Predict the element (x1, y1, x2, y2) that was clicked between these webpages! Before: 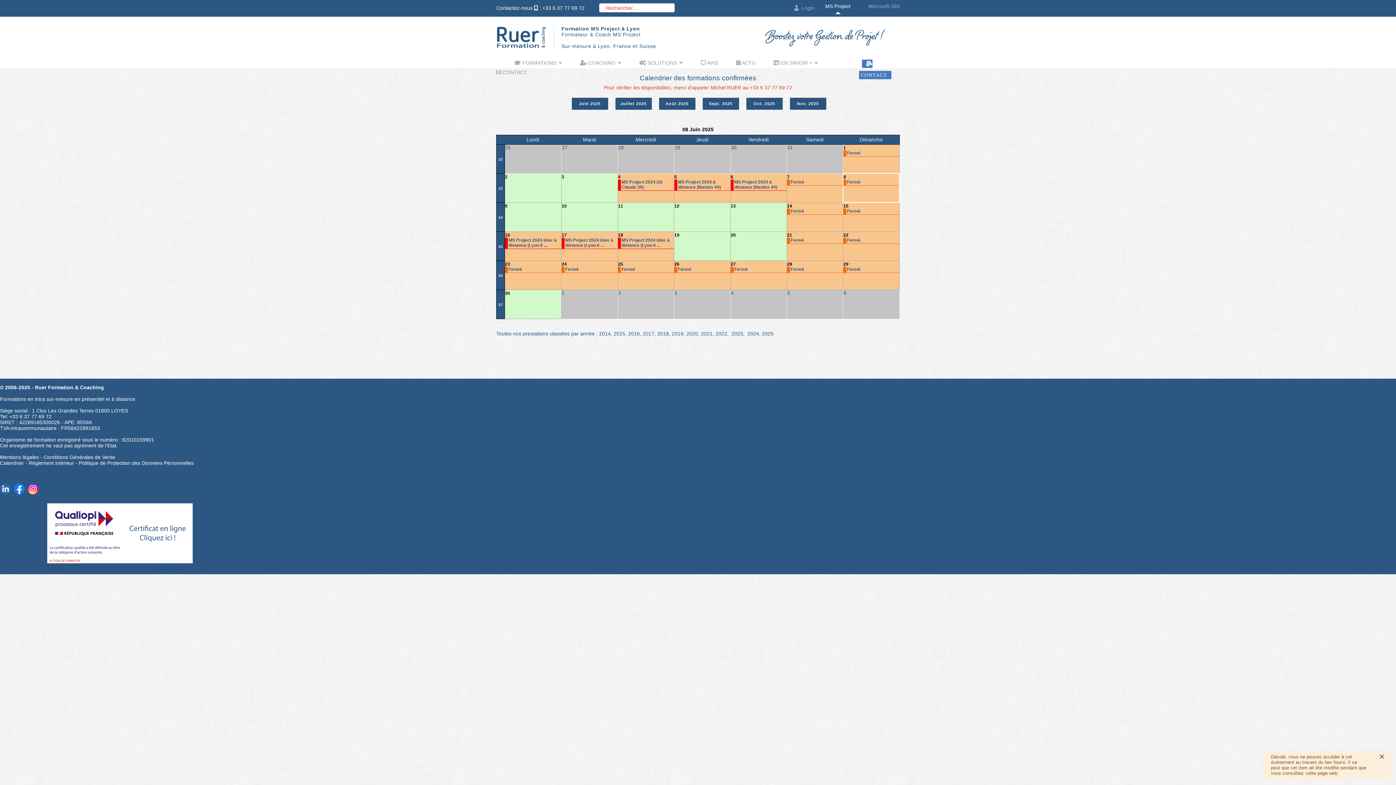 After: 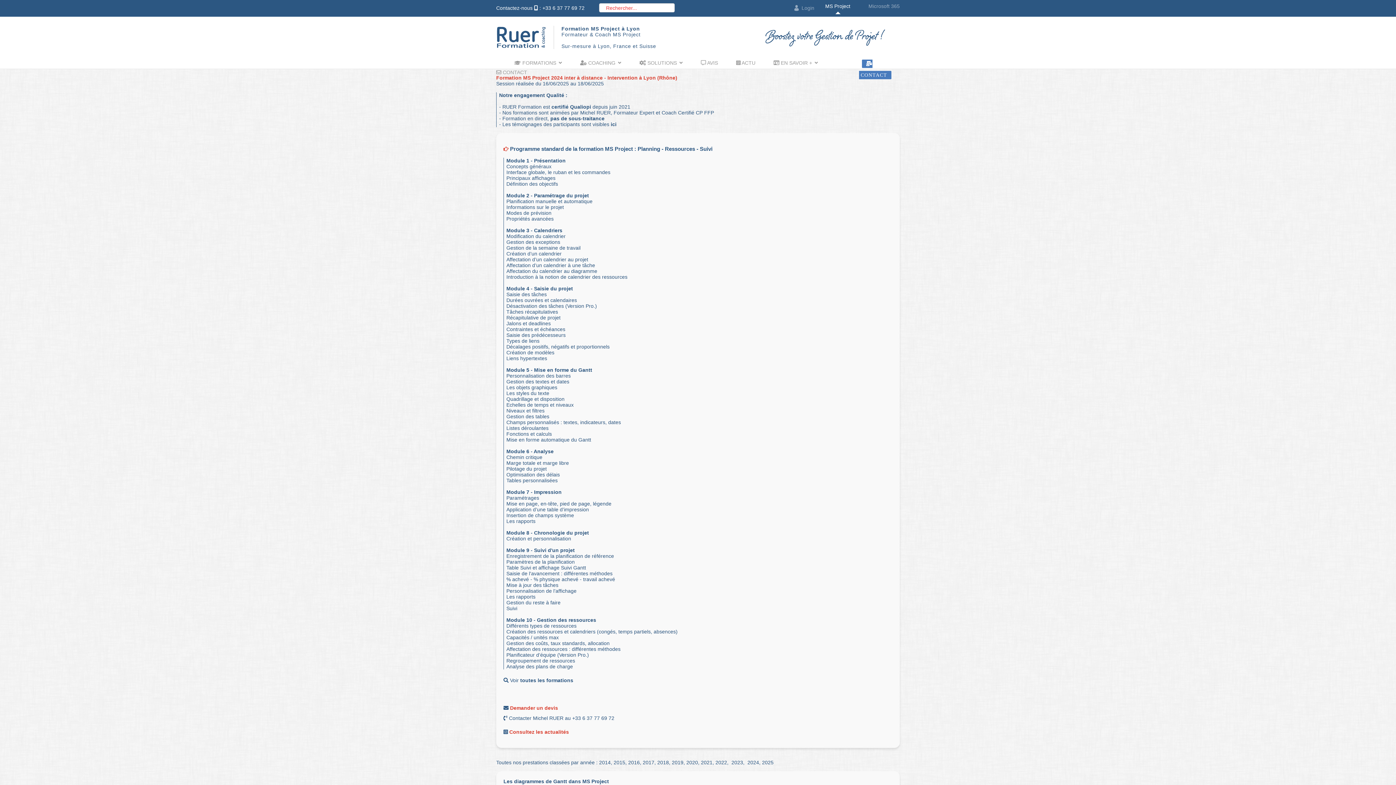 Action: bbox: (565, 237, 617, 248) label: MS Project 2024 inter à distance (Lyon 6 ...